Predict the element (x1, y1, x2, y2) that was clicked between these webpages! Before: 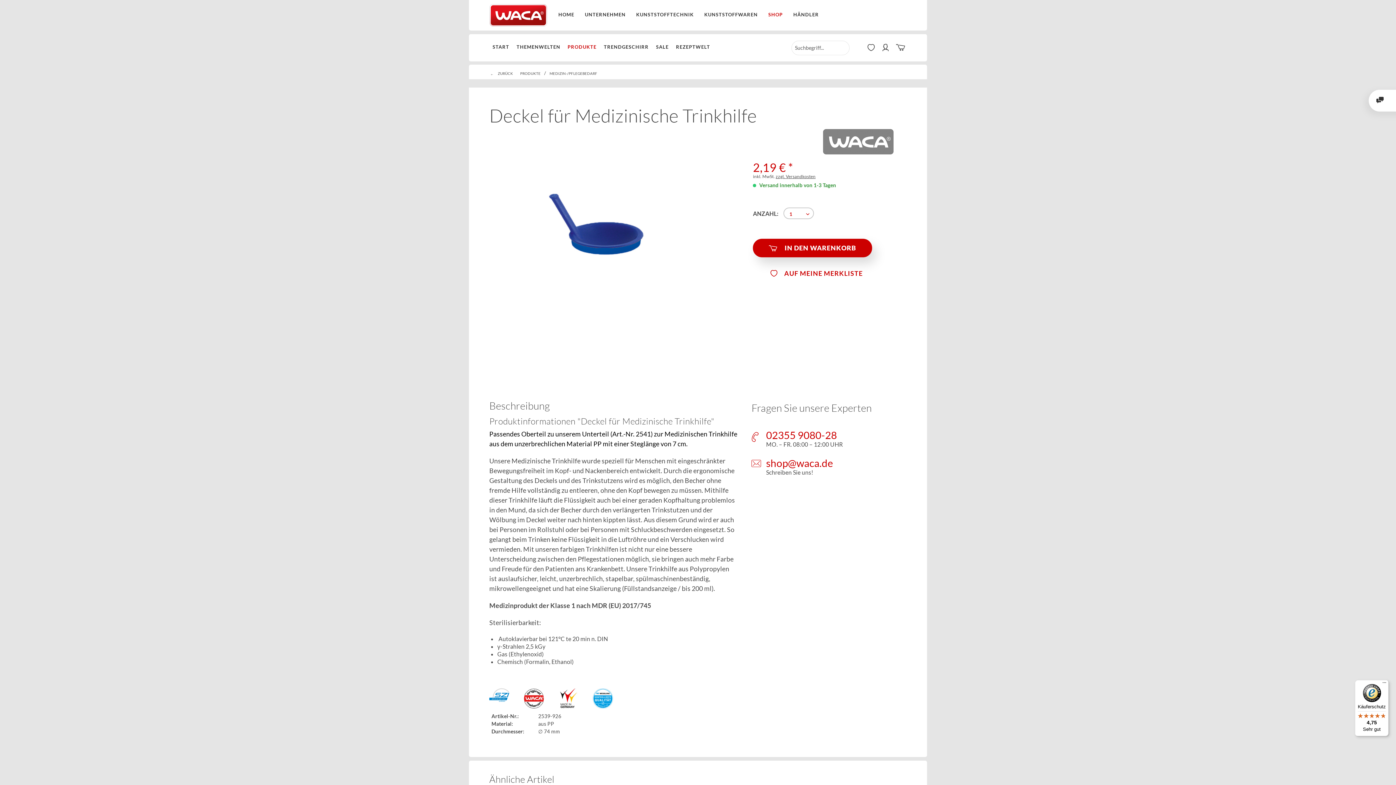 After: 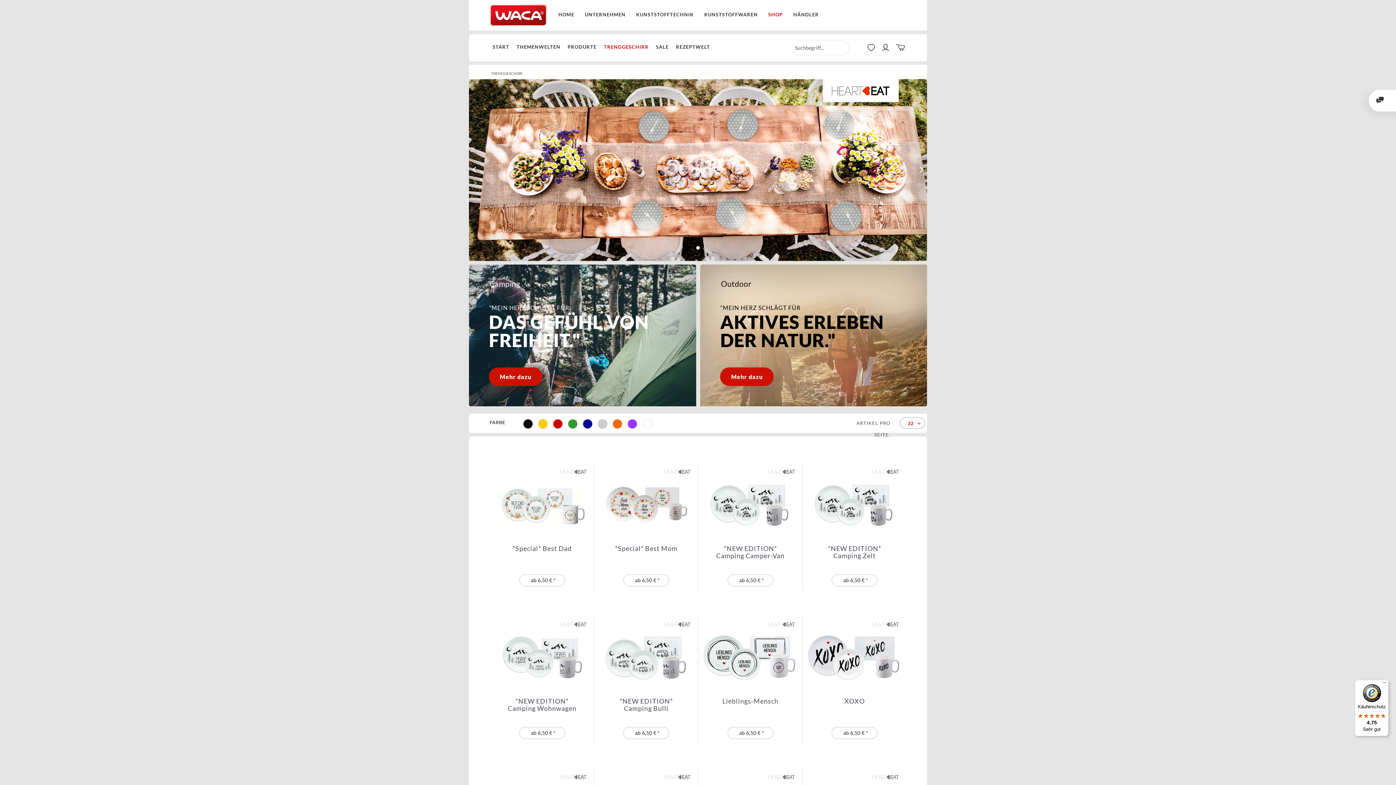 Action: bbox: (600, 40, 652, 53) label: TRENDGESCHIRR